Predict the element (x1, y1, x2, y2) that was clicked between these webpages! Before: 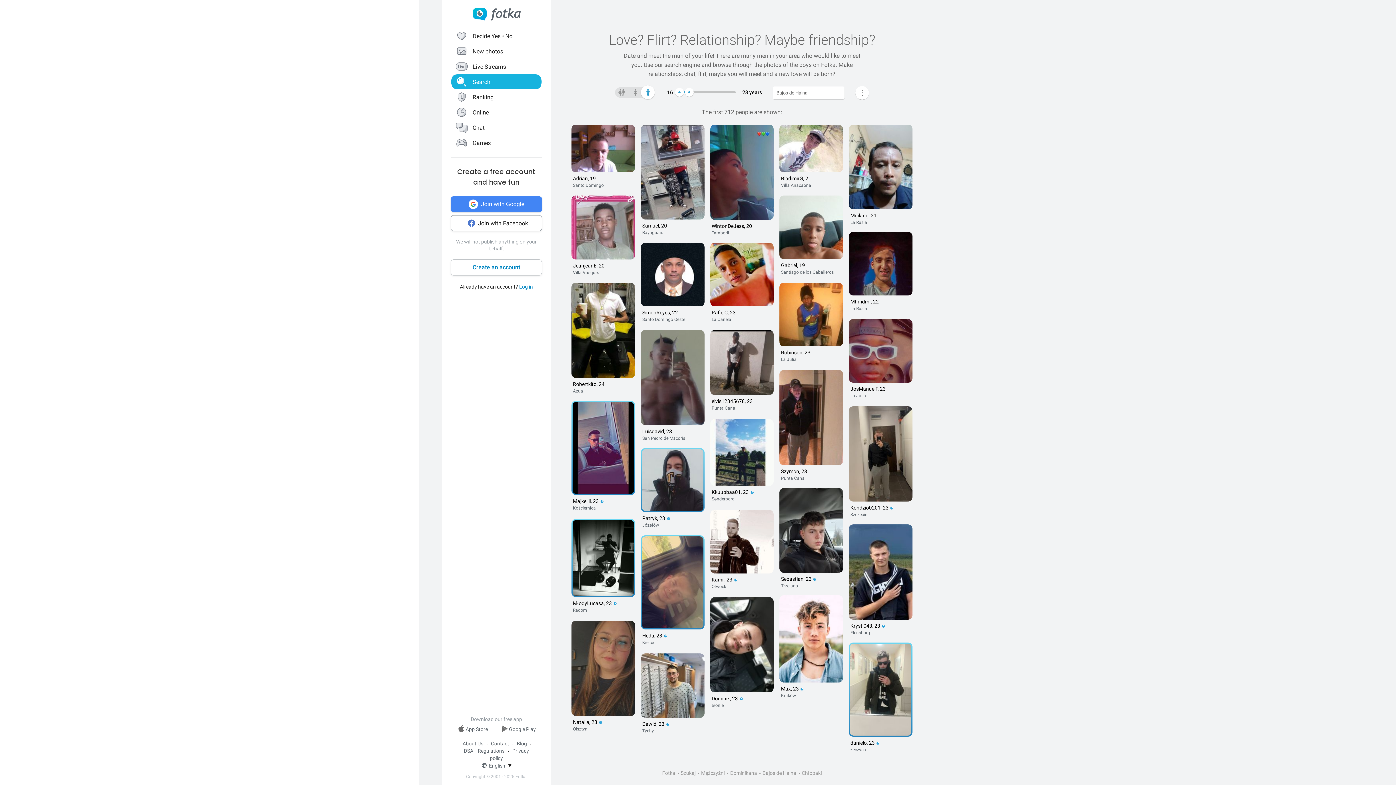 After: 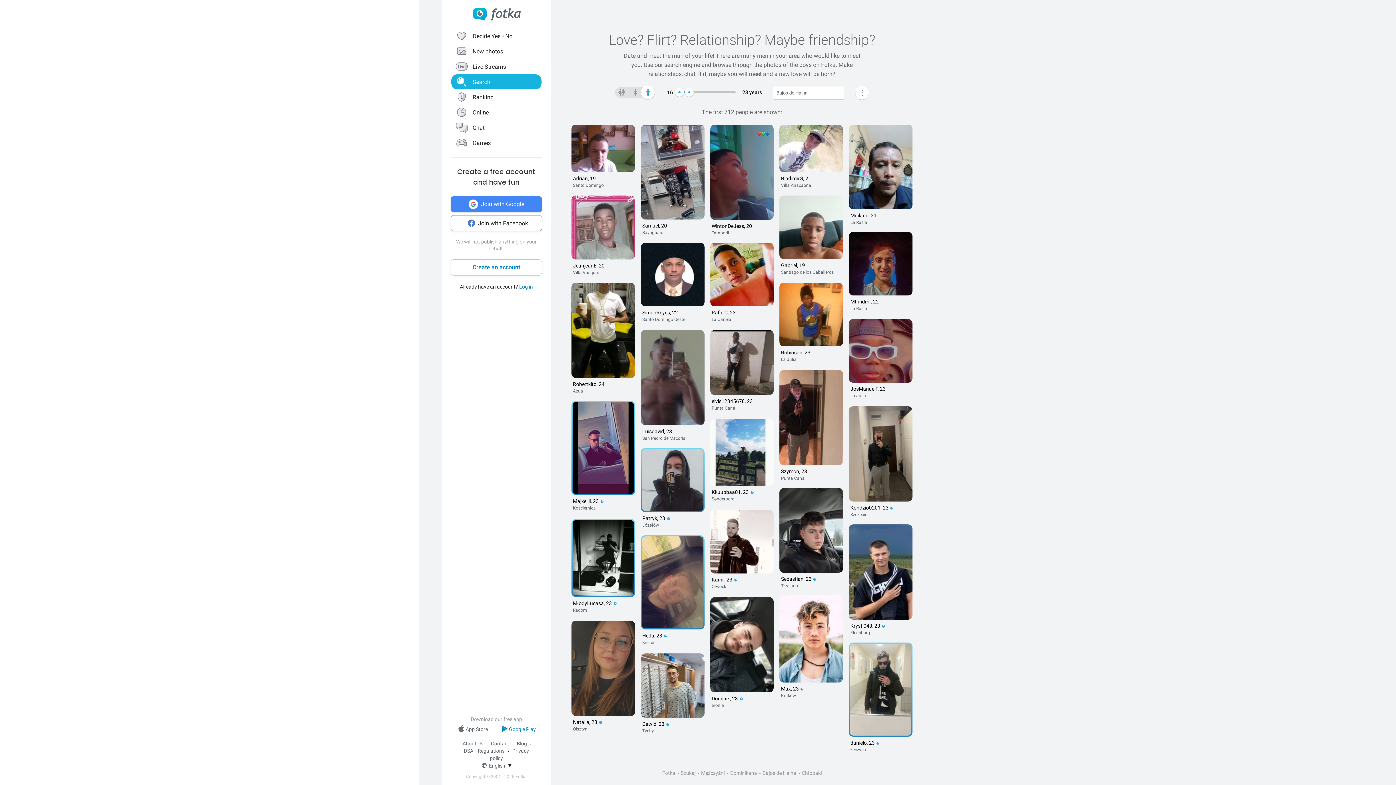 Action: bbox: (500, 724, 536, 735) label: Google Play